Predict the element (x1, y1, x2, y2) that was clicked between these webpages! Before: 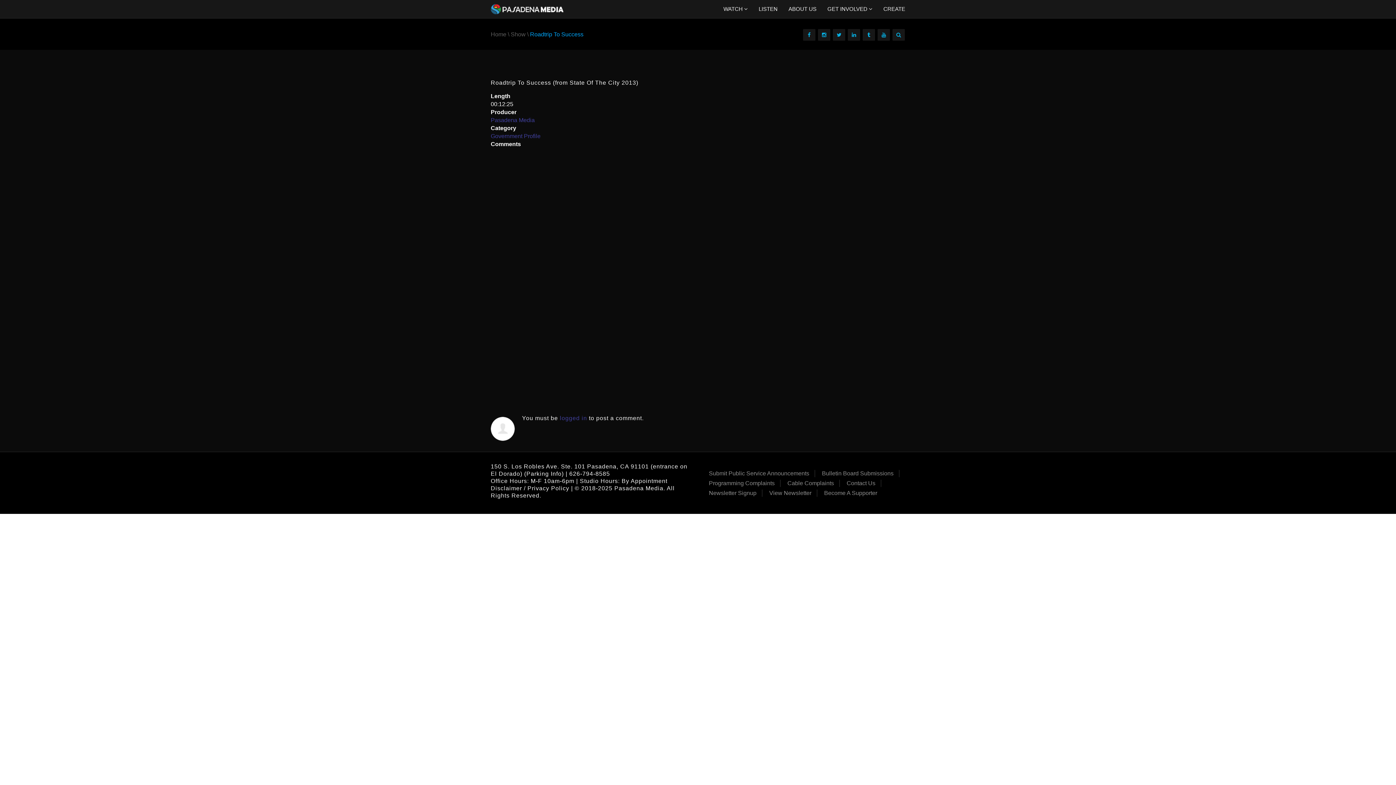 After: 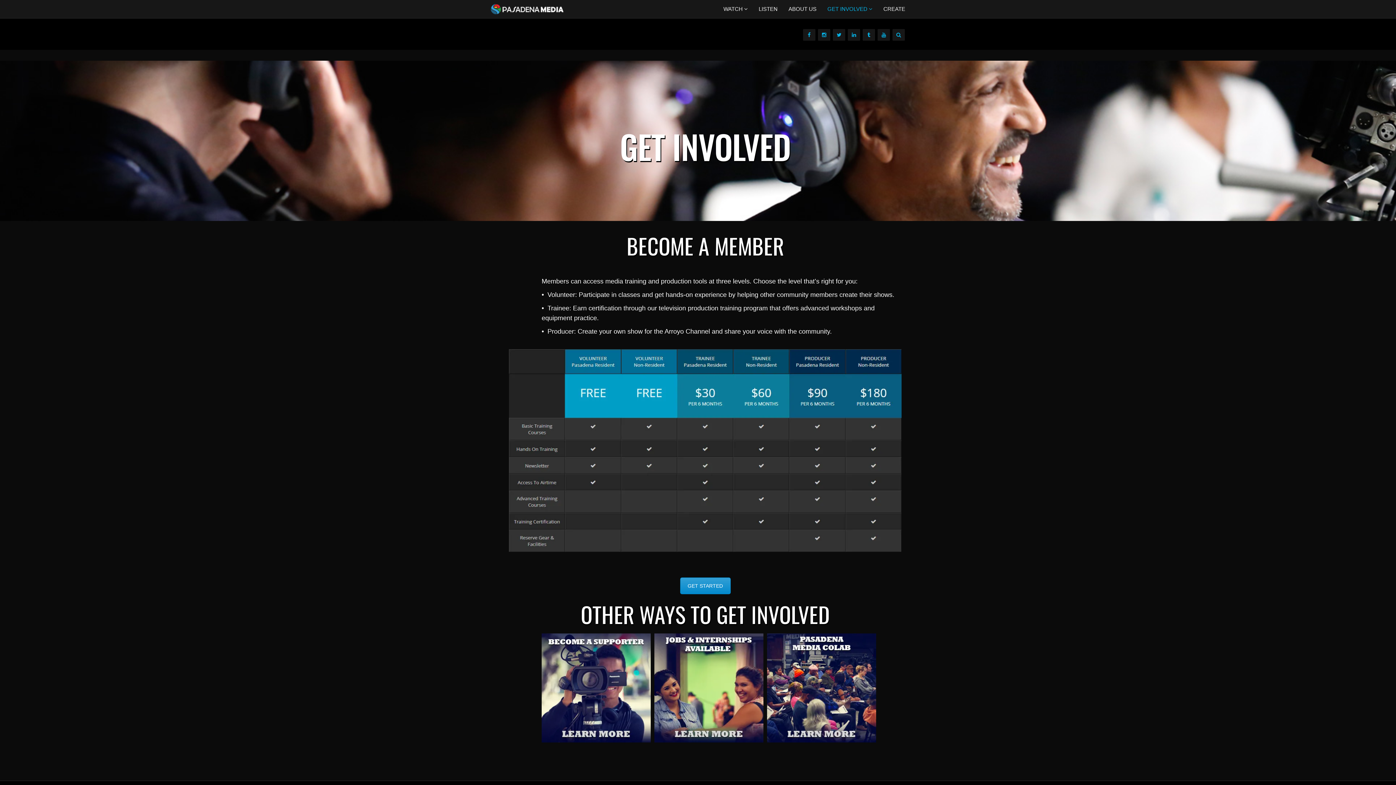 Action: label: GET INVOLVED  bbox: (822, 0, 878, 18)